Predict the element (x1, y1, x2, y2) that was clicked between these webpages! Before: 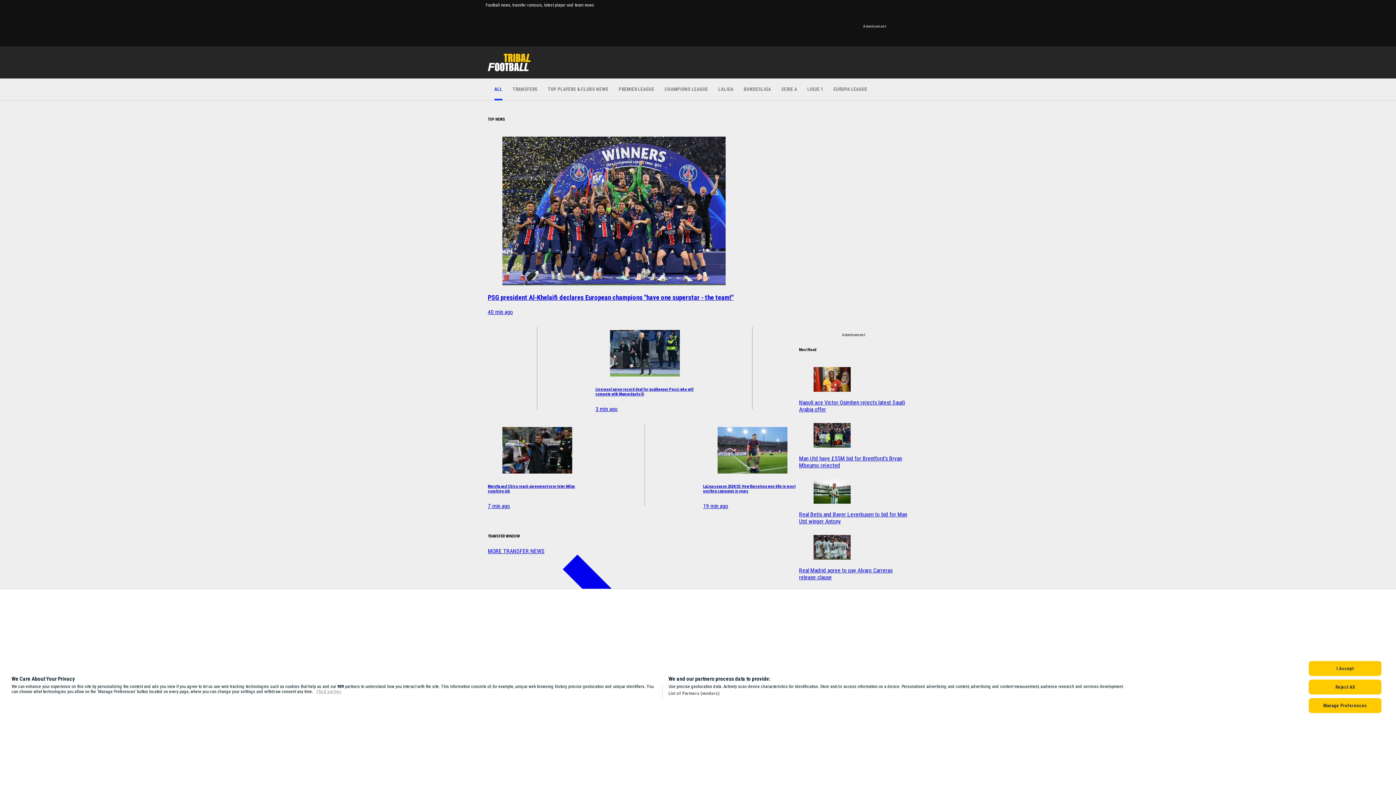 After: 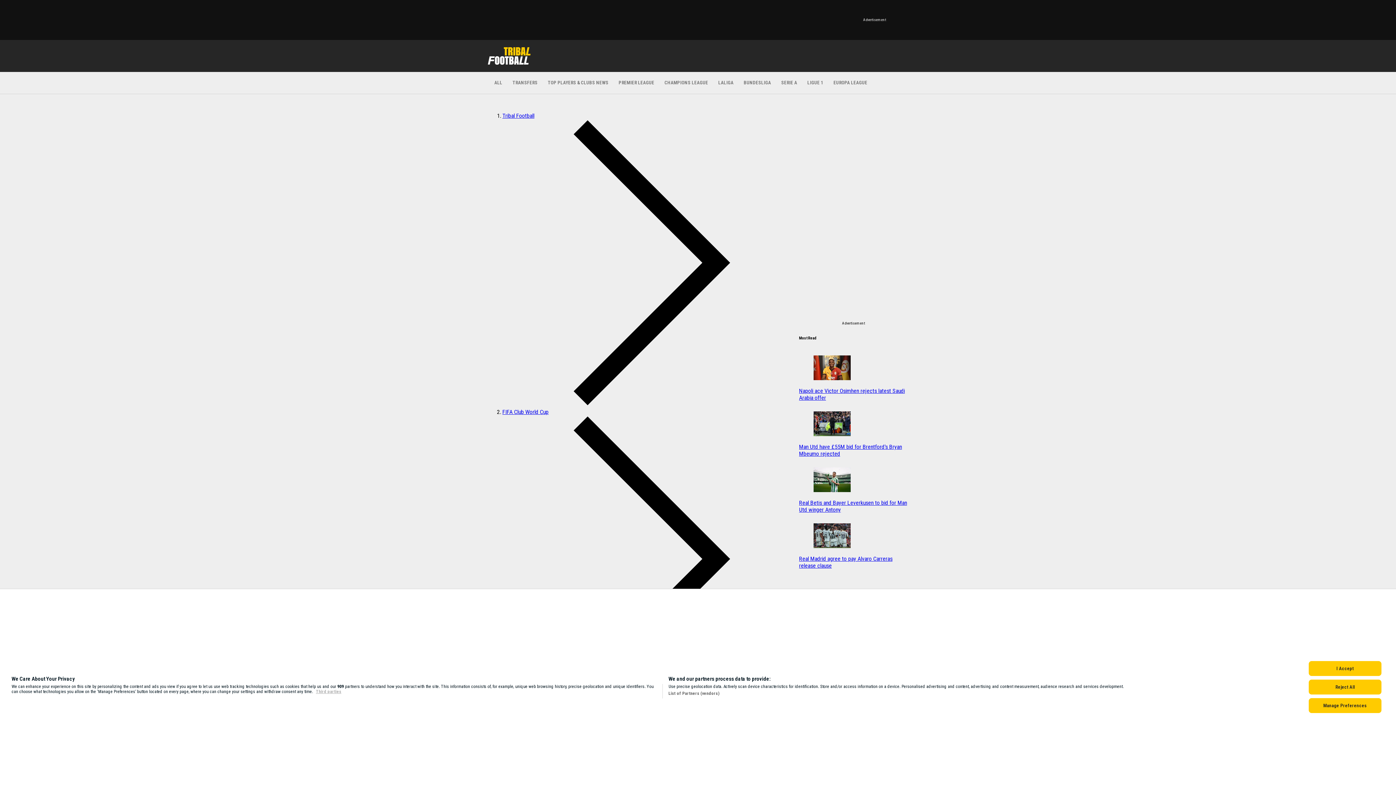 Action: bbox: (799, 529, 908, 581) label: Real Madrid agree to pay Alvaro Carreras release clause